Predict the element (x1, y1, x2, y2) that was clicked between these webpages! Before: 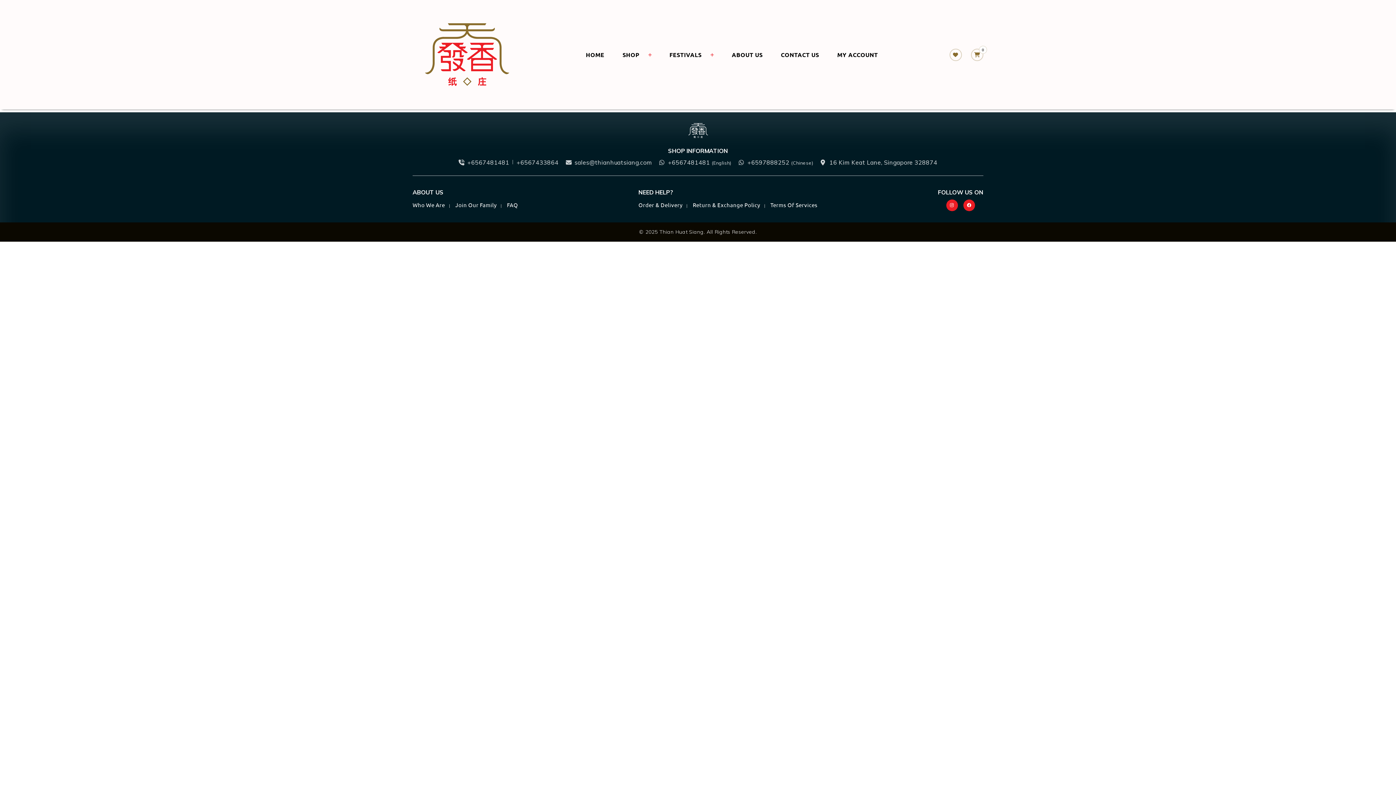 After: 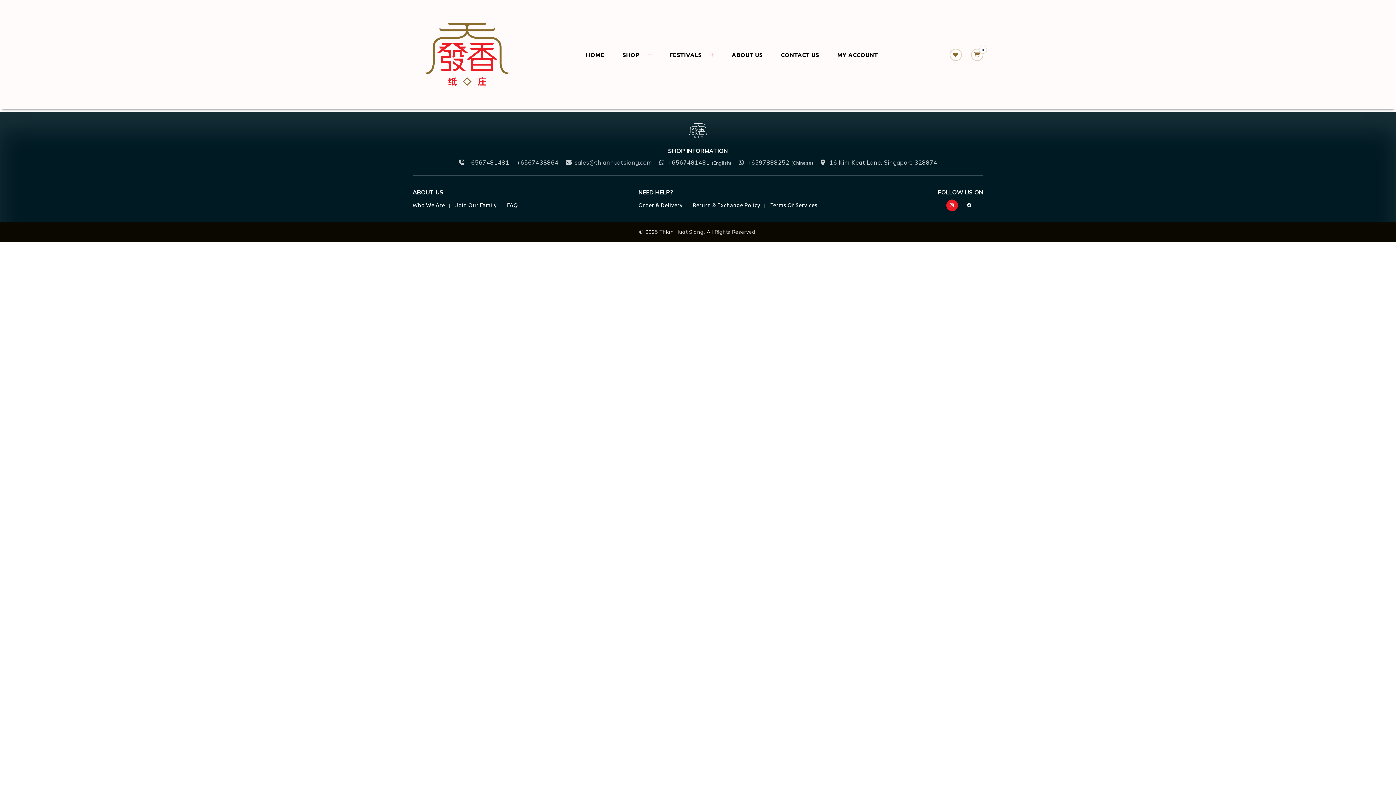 Action: bbox: (963, 199, 975, 211)